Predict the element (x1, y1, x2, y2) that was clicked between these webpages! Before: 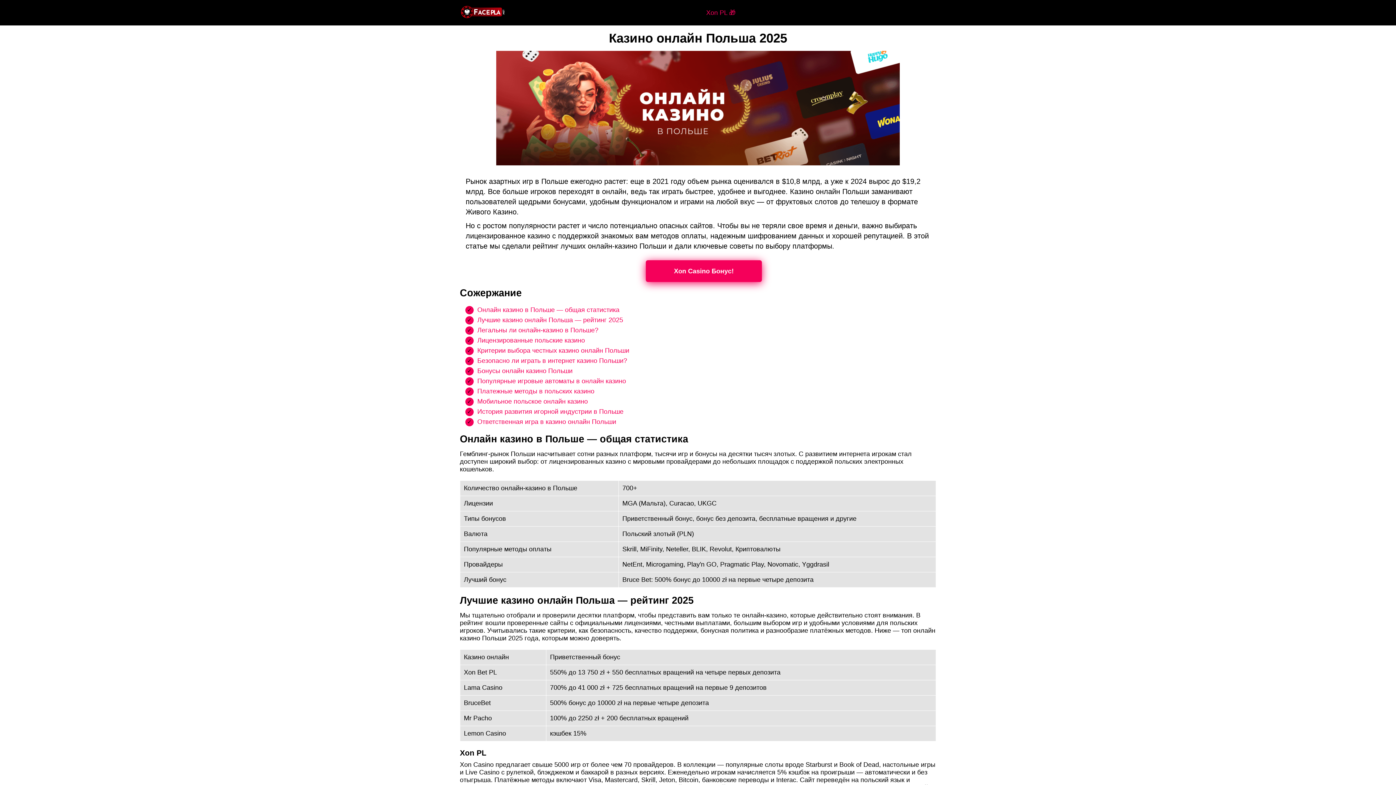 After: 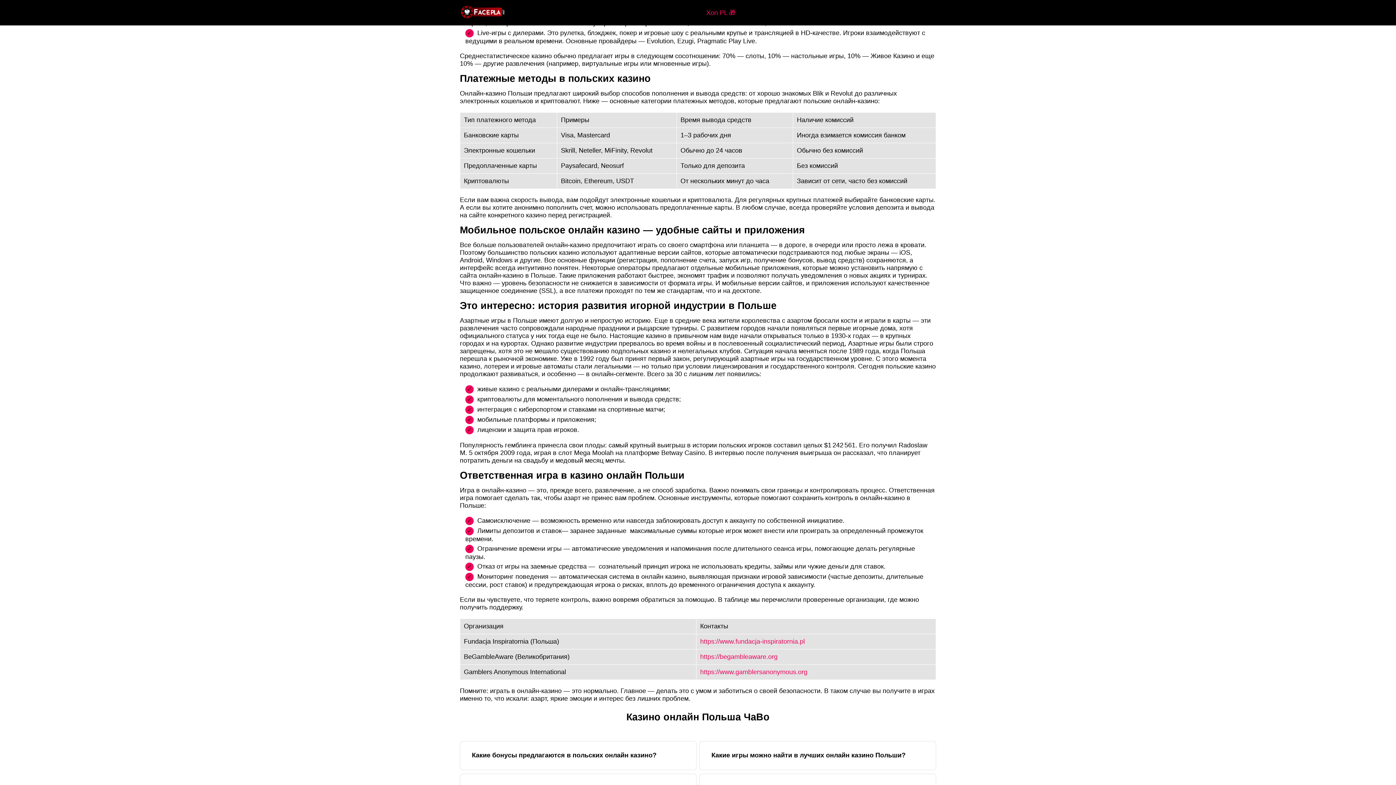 Action: bbox: (477, 408, 623, 415) label: История развития игорной индустрии в Польше